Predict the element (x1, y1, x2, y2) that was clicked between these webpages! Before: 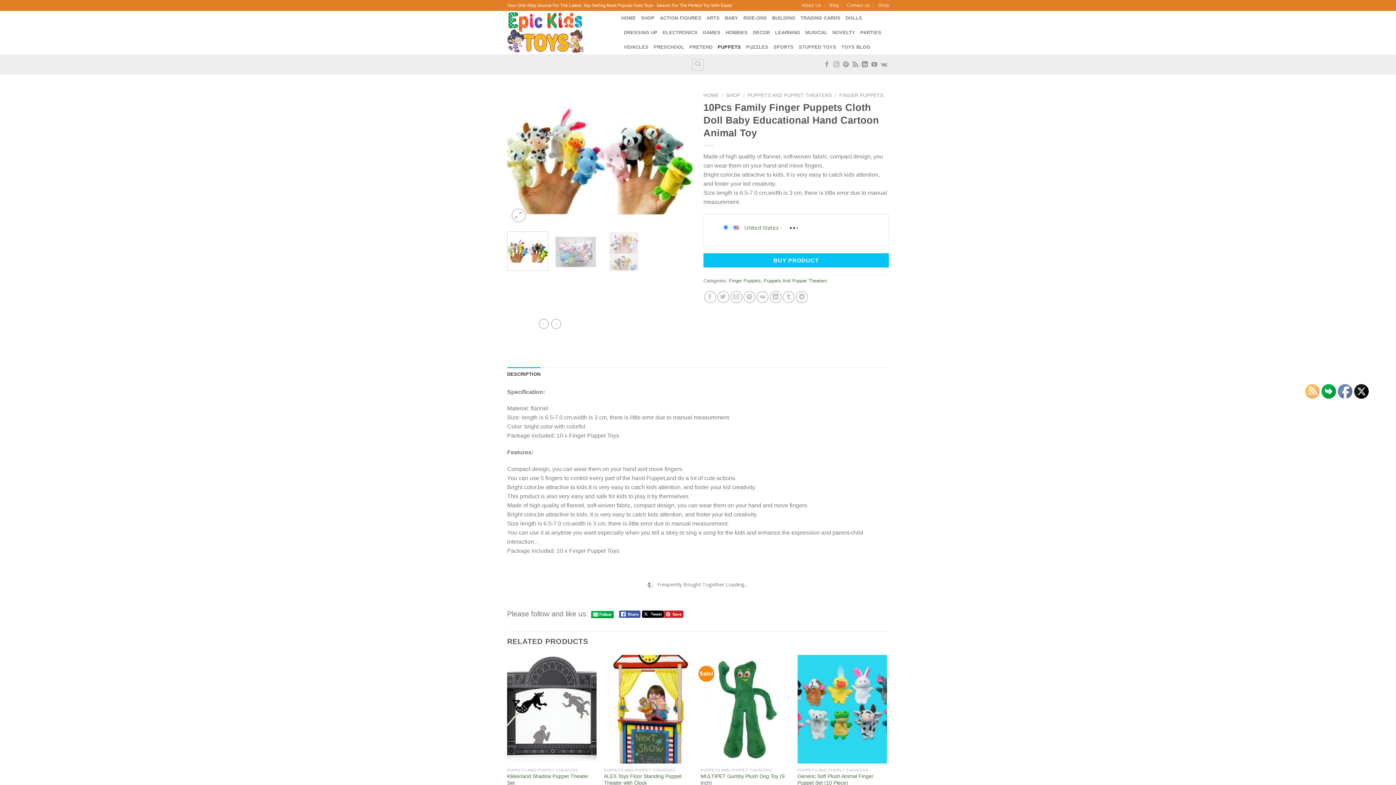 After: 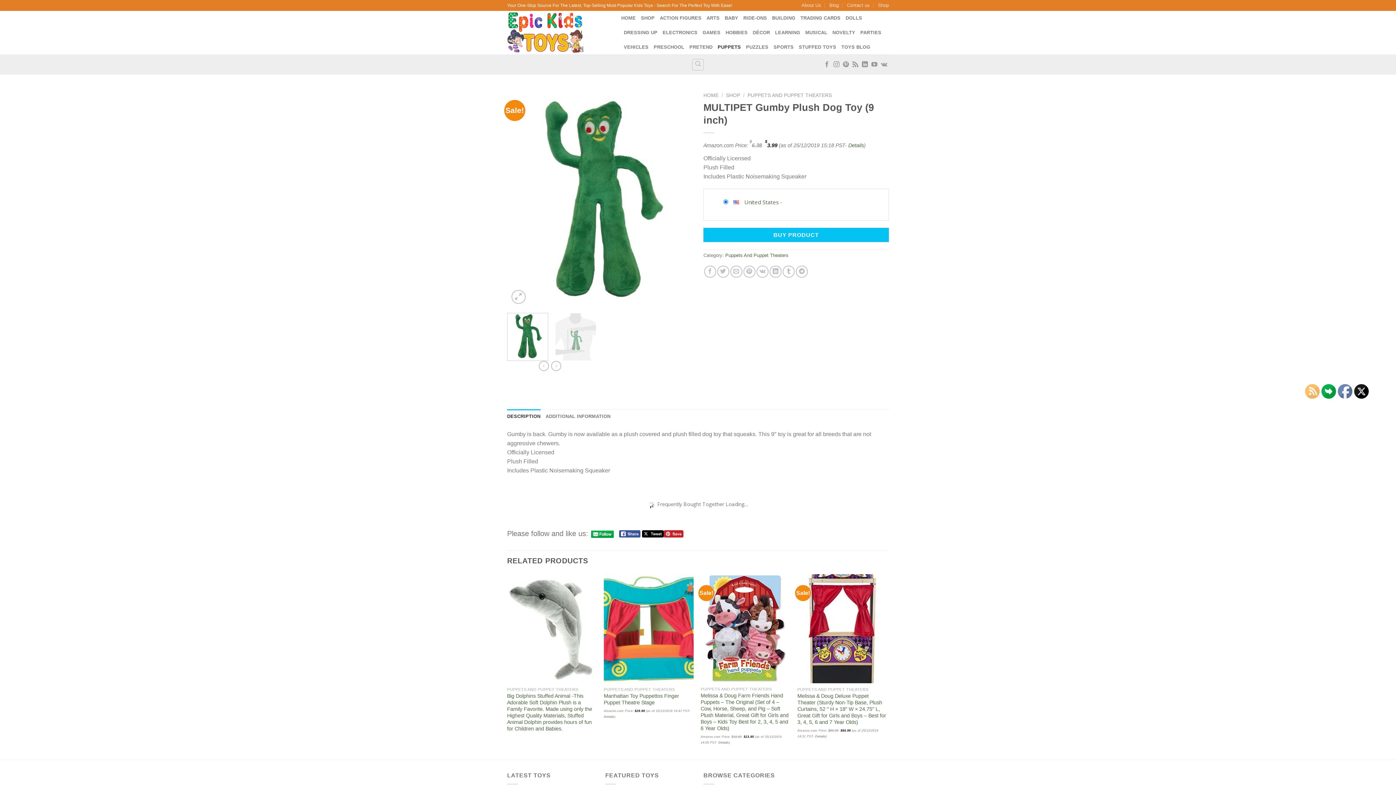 Action: bbox: (700, 773, 790, 786) label: MULTIPET Gumby Plush Dog Toy (9 inch)